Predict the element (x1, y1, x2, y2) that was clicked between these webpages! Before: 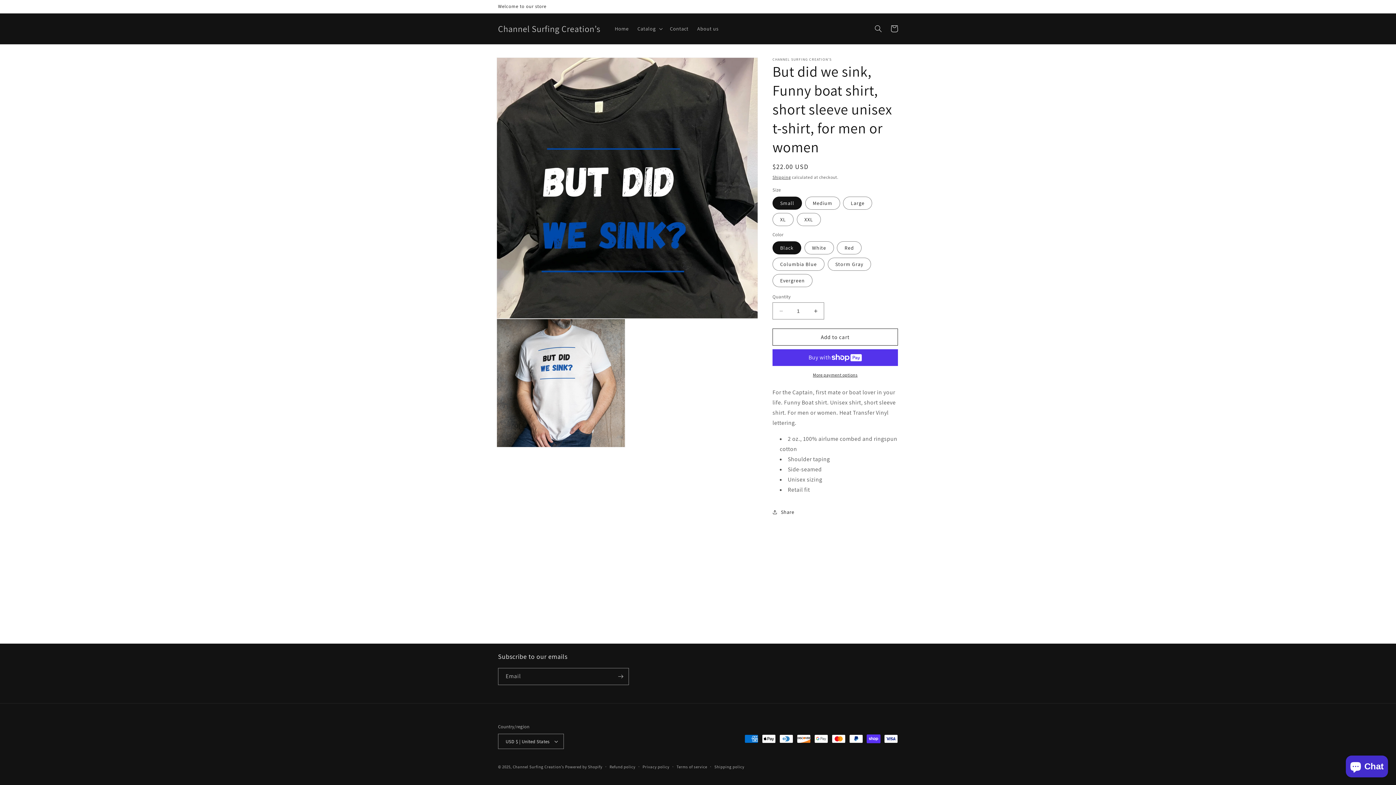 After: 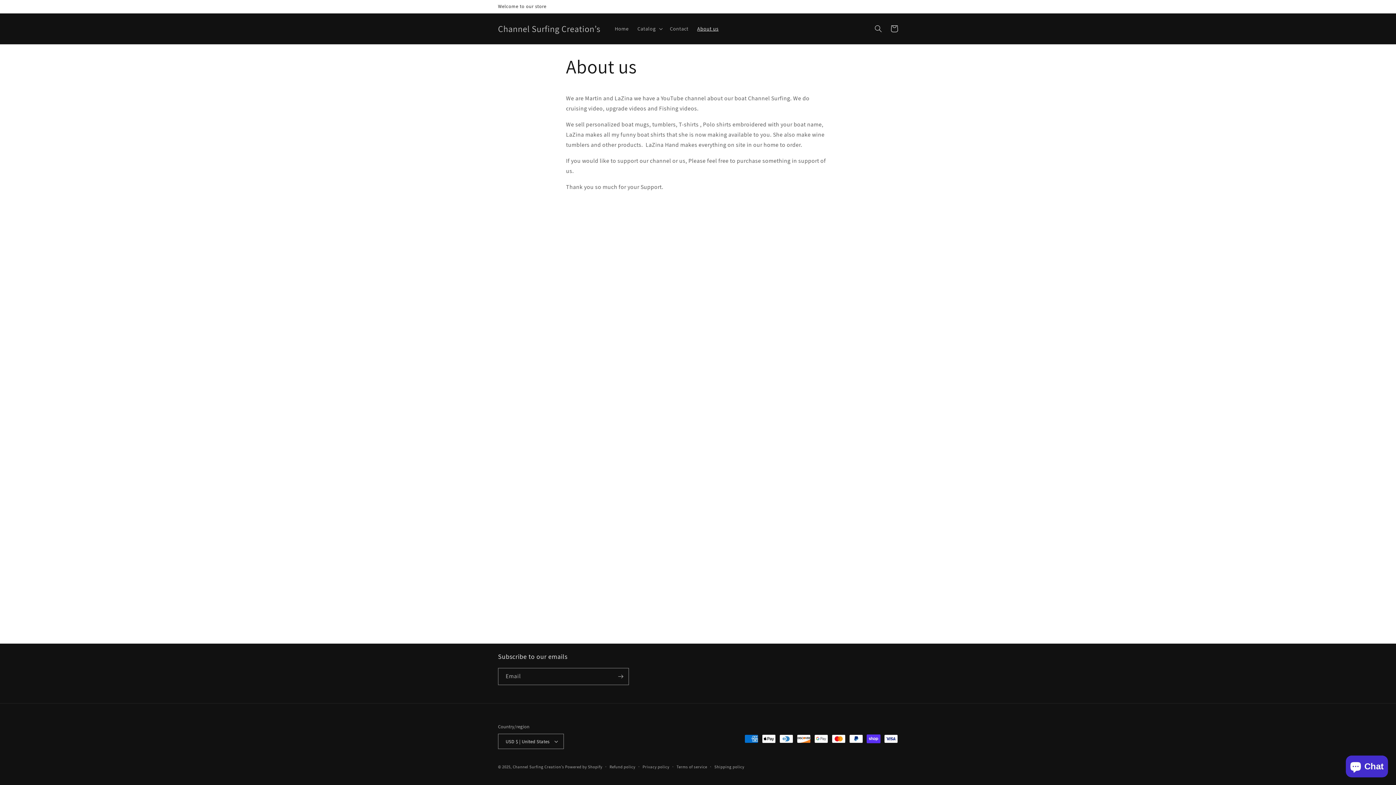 Action: bbox: (693, 21, 723, 36) label: About us